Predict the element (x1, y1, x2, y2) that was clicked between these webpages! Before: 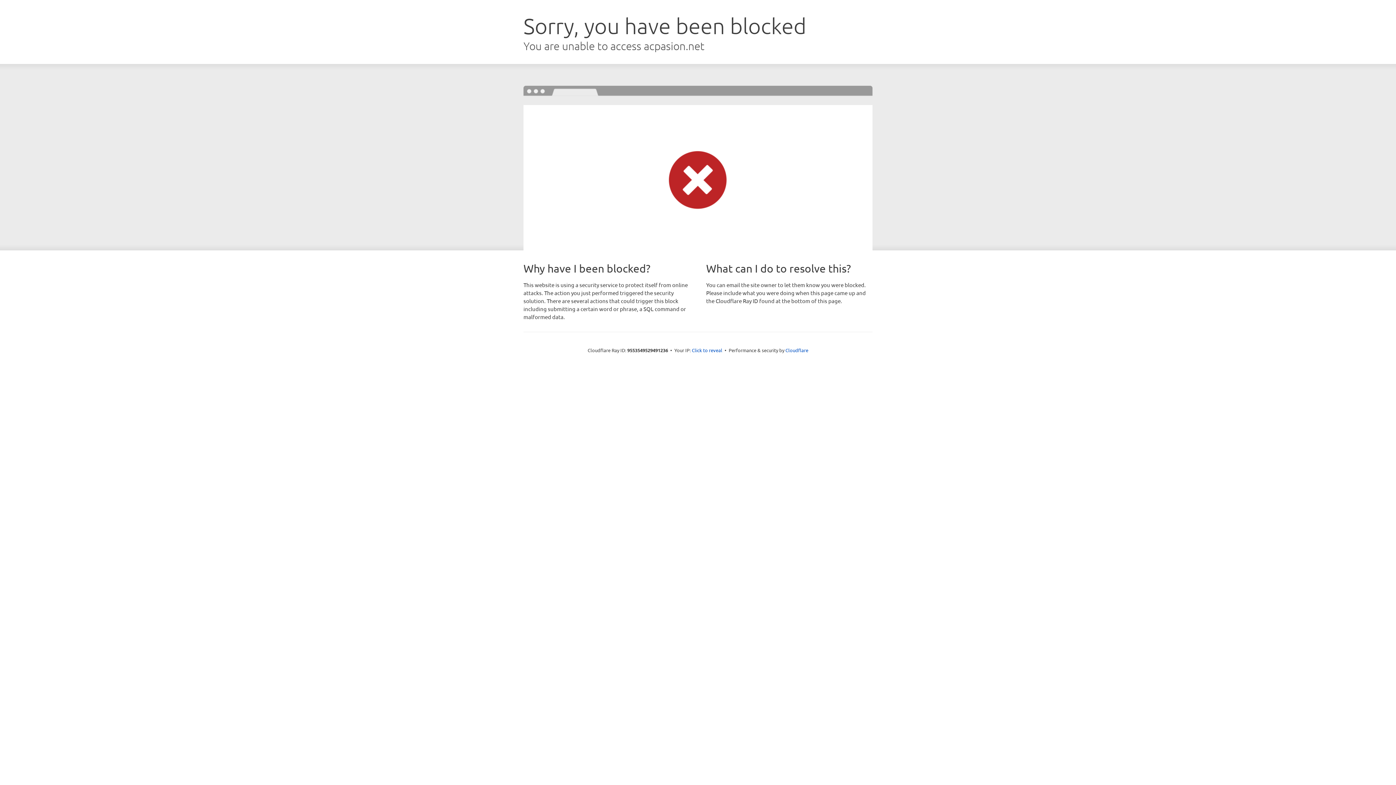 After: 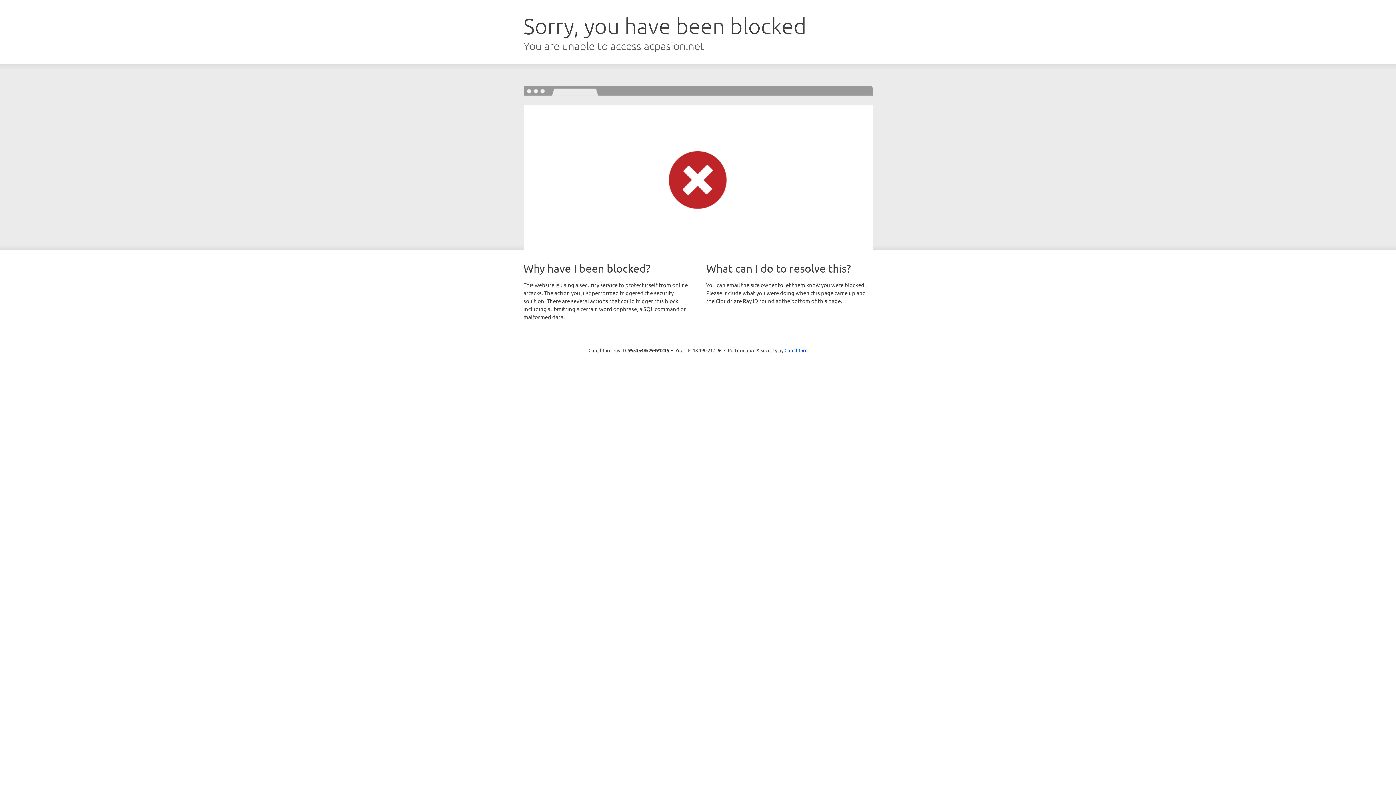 Action: bbox: (692, 346, 722, 353) label: Click to reveal